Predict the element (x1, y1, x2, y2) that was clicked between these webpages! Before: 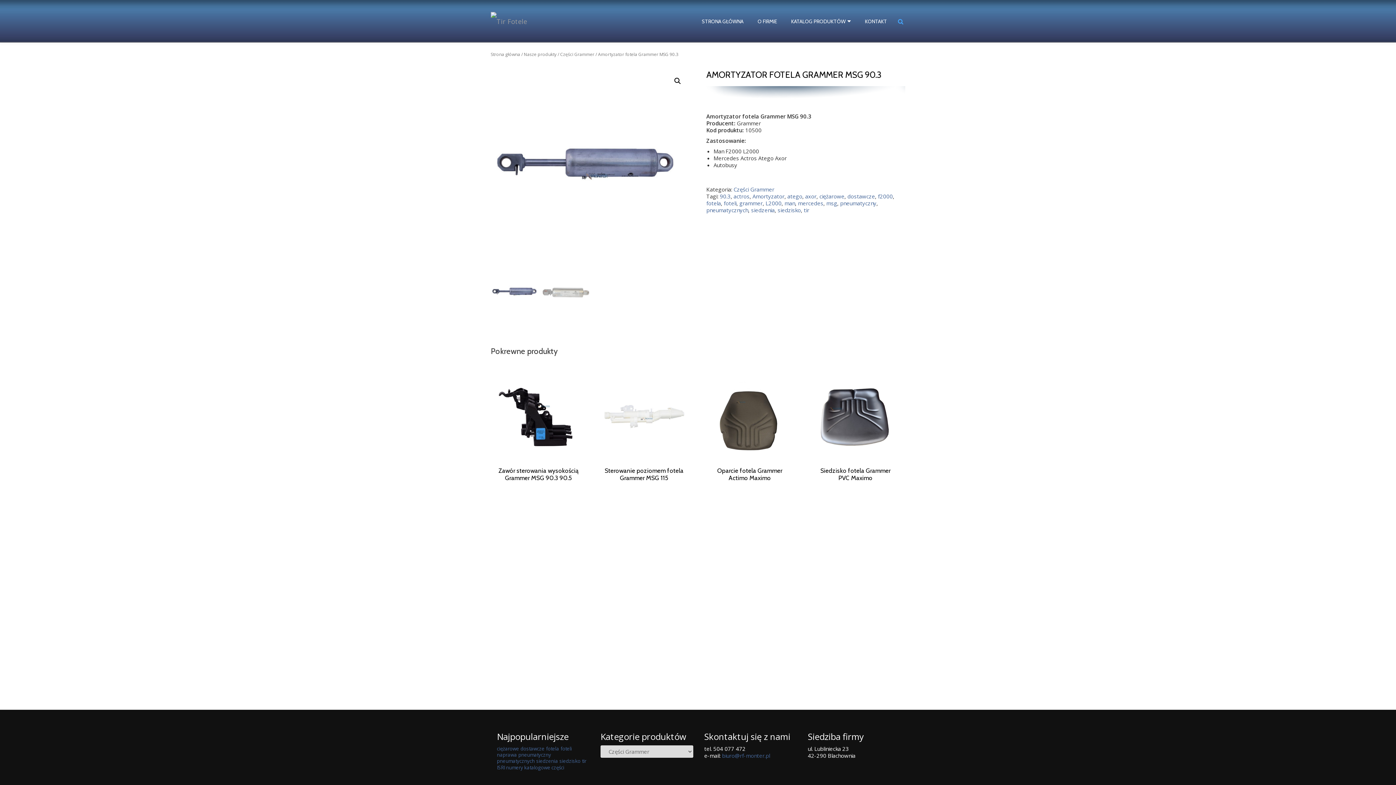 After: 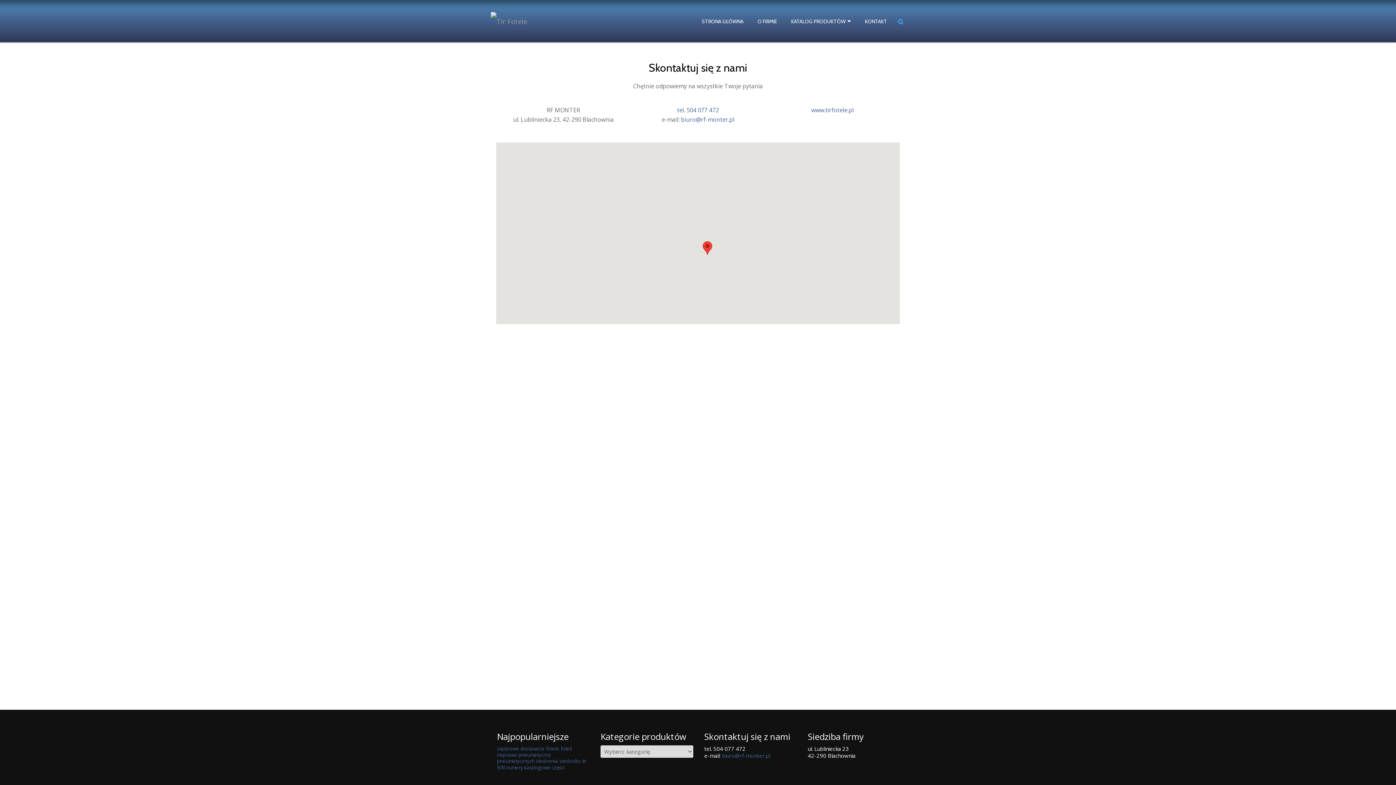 Action: label: KONTAKT bbox: (858, 16, 893, 26)